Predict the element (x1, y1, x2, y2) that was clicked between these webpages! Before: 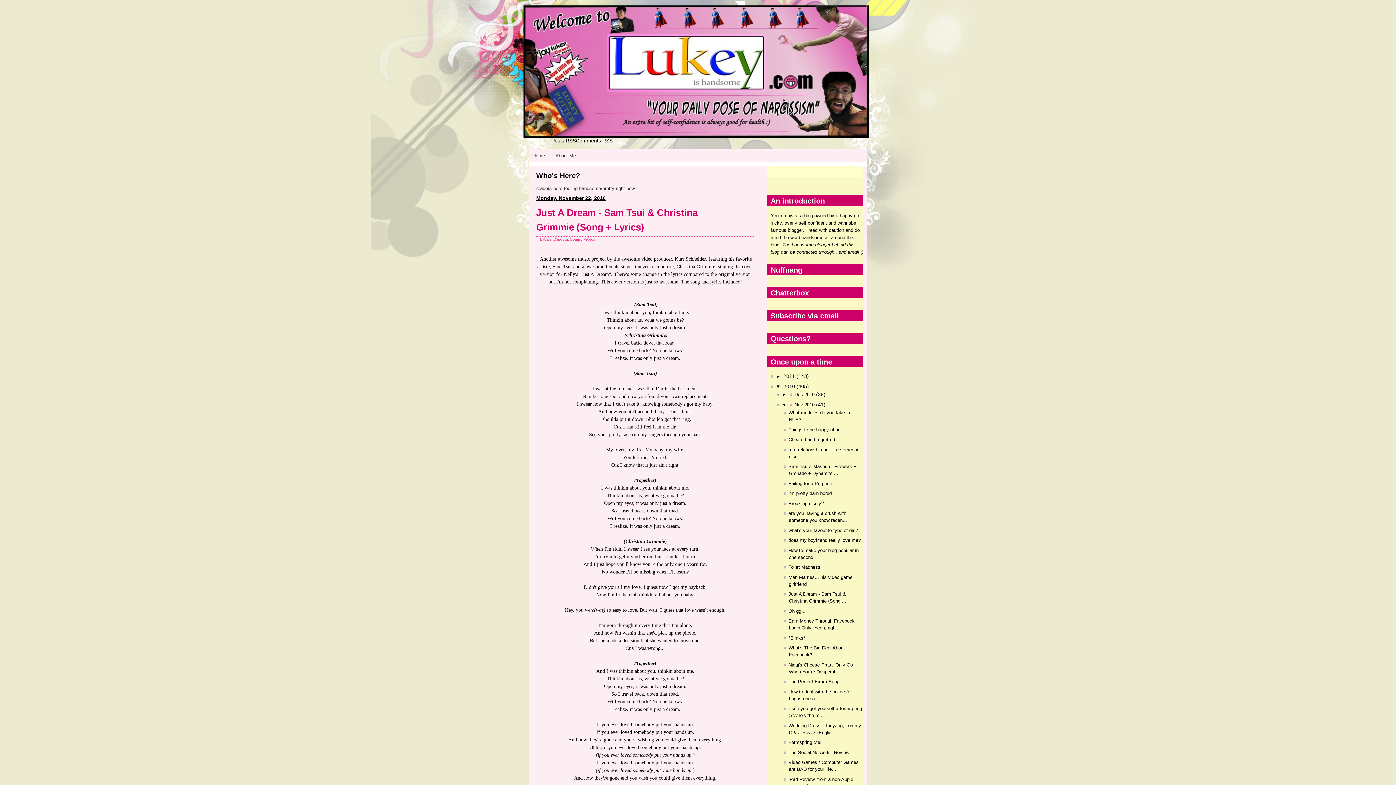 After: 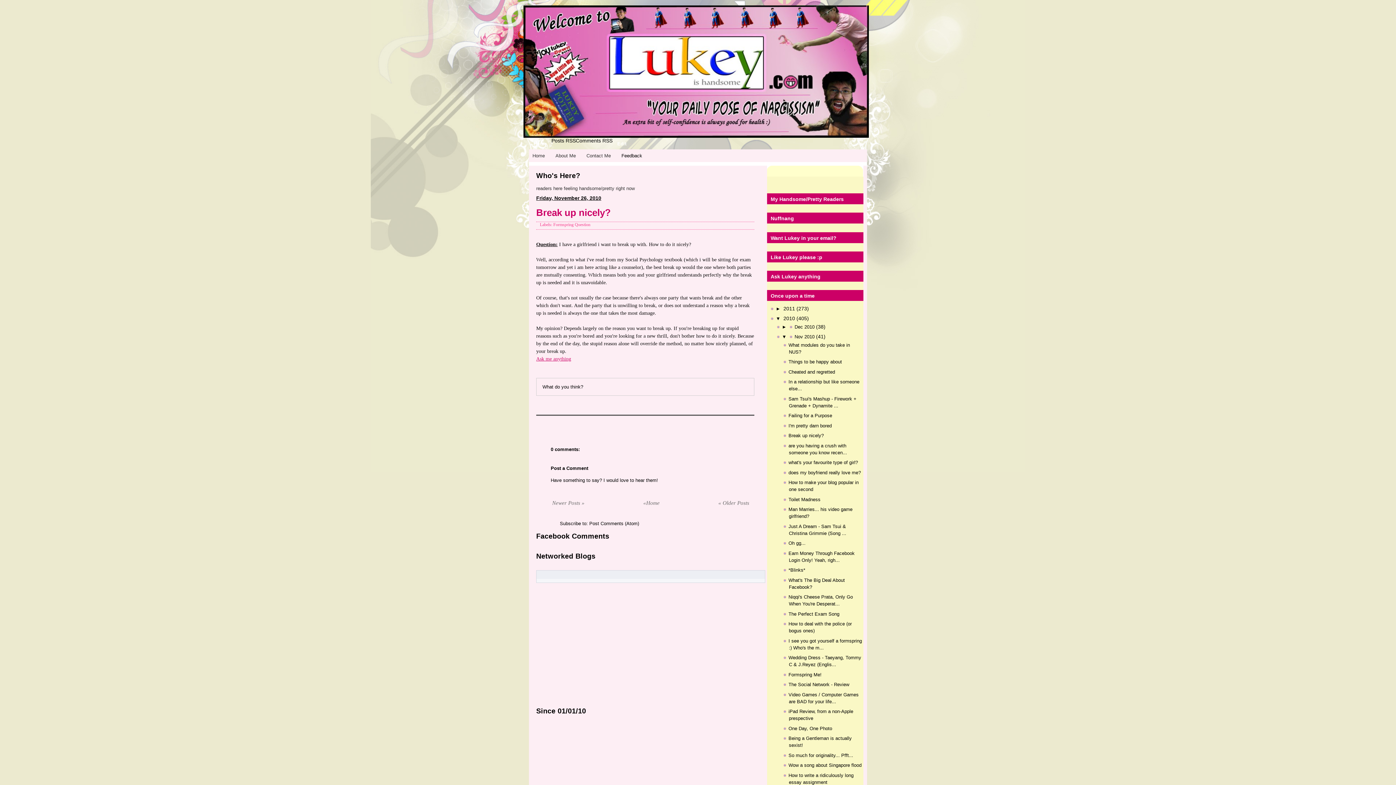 Action: bbox: (783, 500, 823, 506) label: Break up nicely?